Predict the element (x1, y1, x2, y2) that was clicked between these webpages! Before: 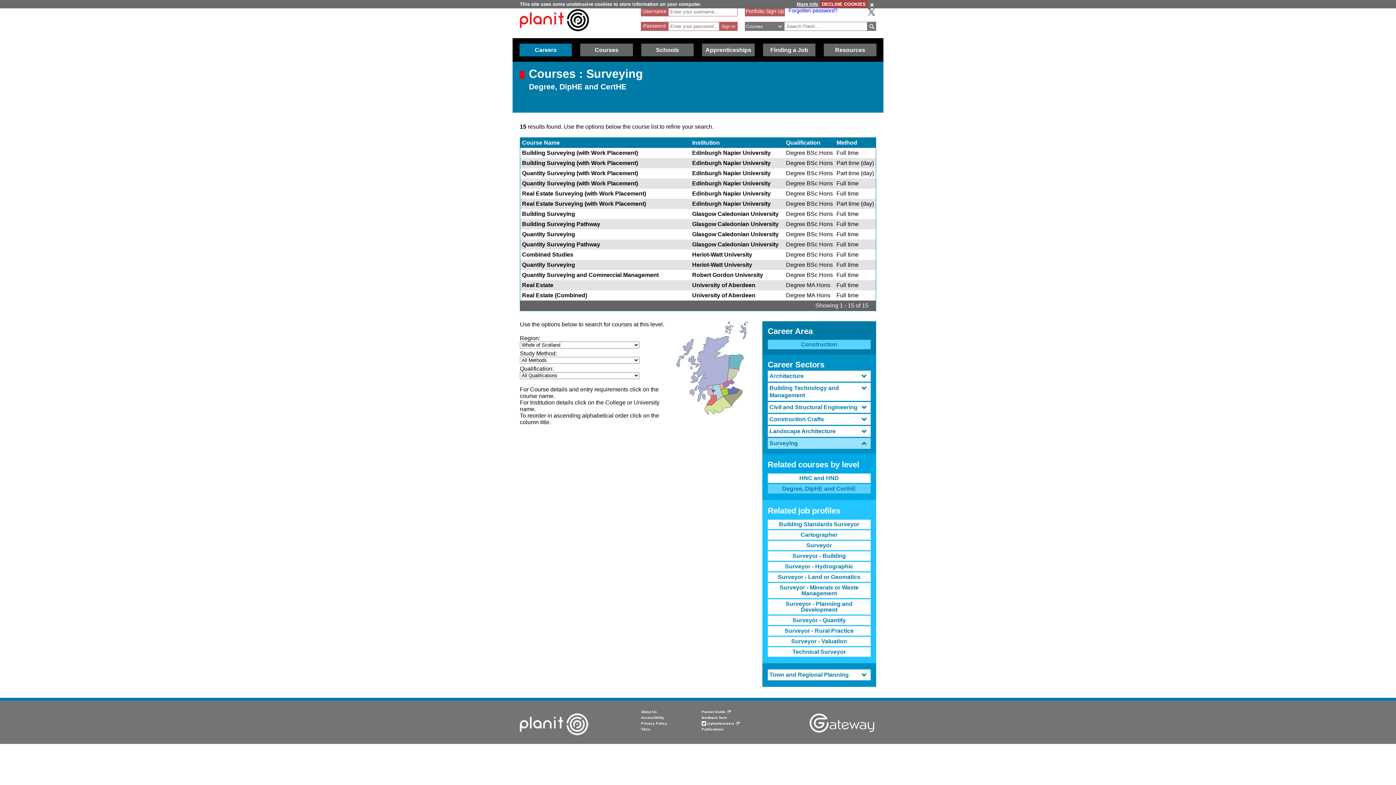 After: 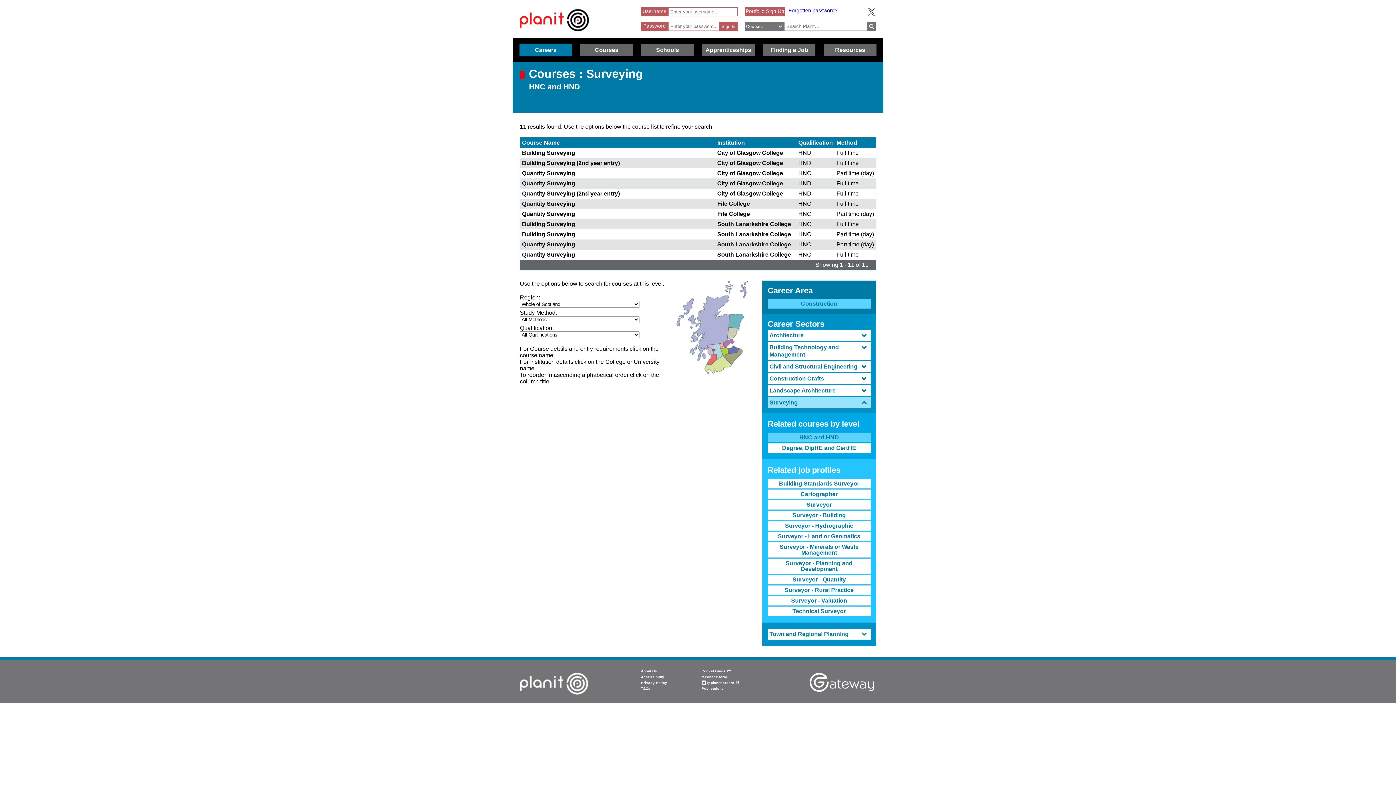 Action: label: HNC and HND bbox: (767, 473, 870, 483)